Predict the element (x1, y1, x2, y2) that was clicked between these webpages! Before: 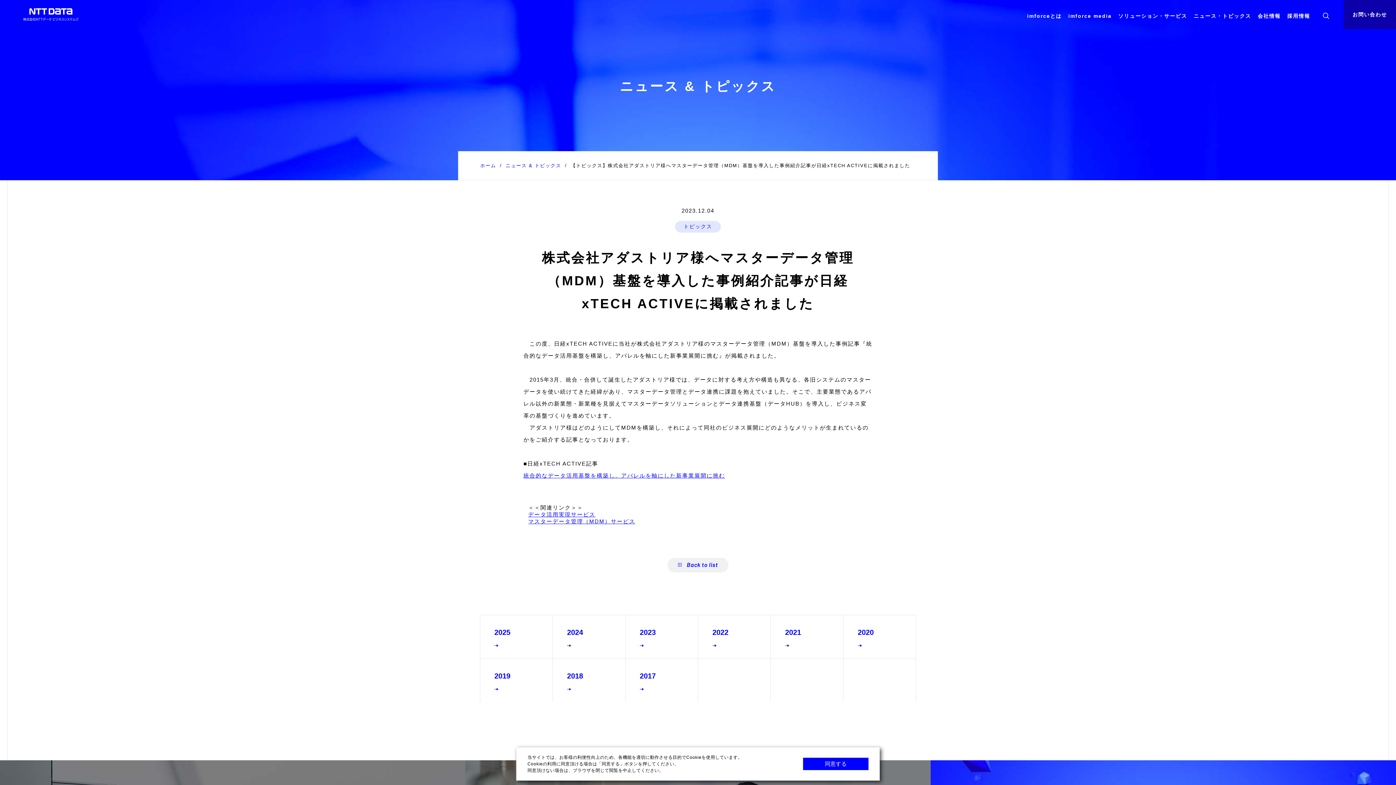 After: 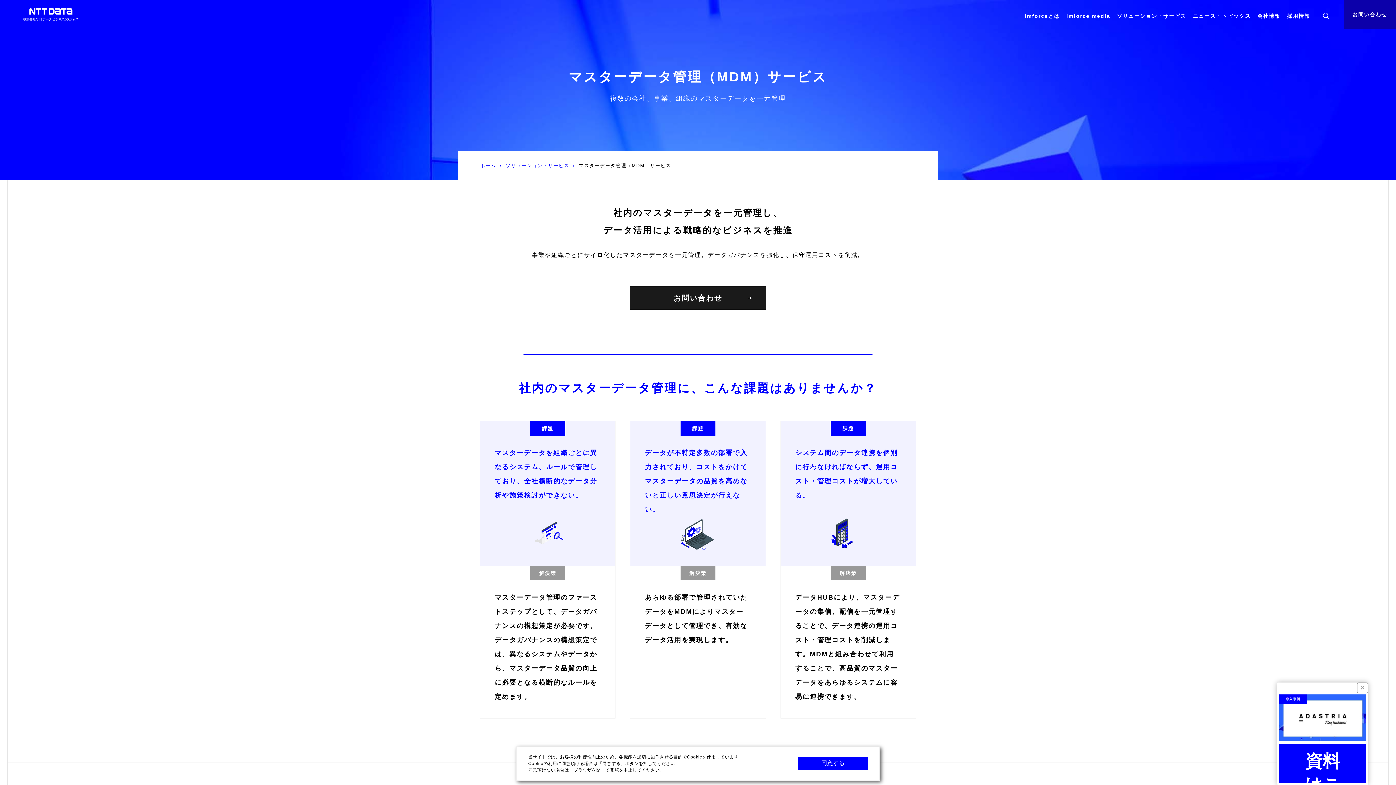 Action: label: マスターデータ管理（MDM）サービス bbox: (528, 518, 635, 525)